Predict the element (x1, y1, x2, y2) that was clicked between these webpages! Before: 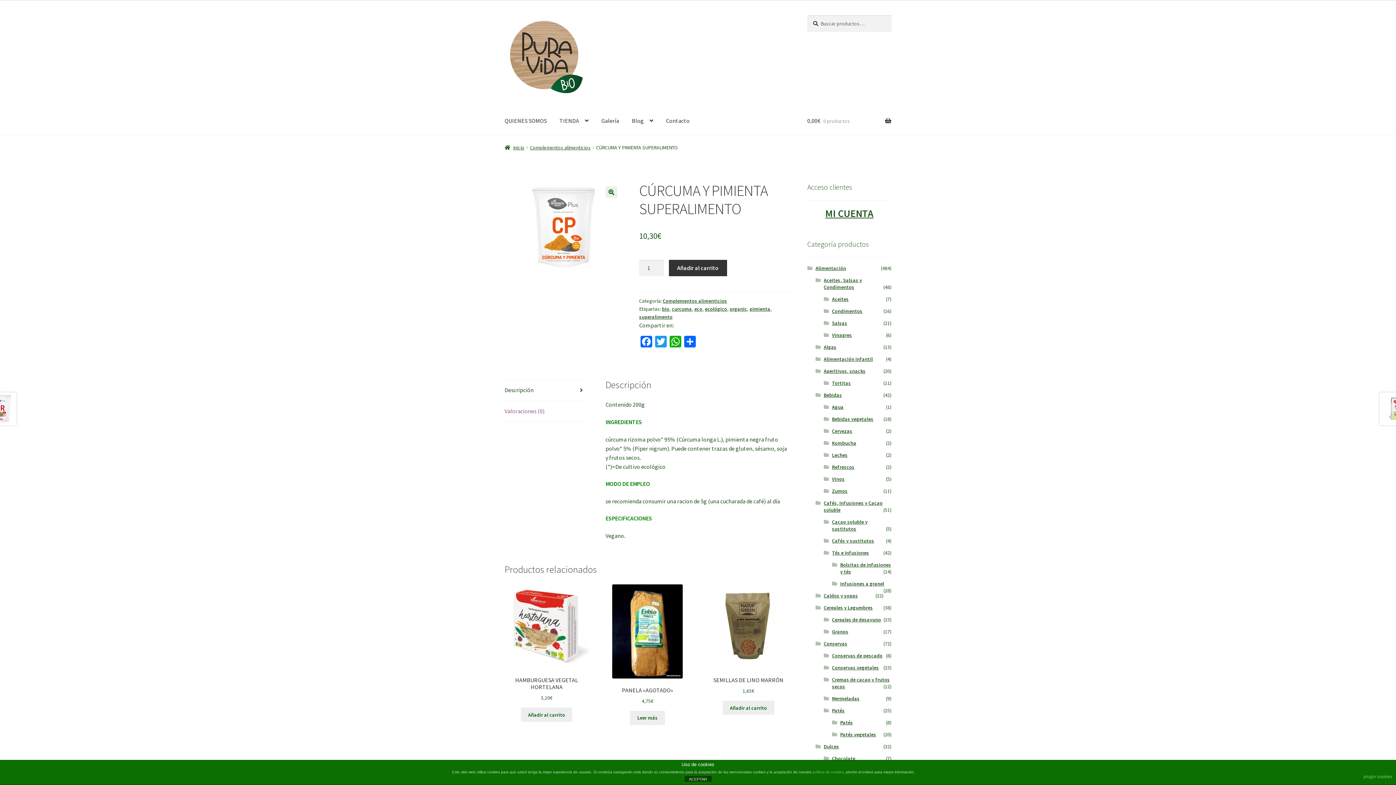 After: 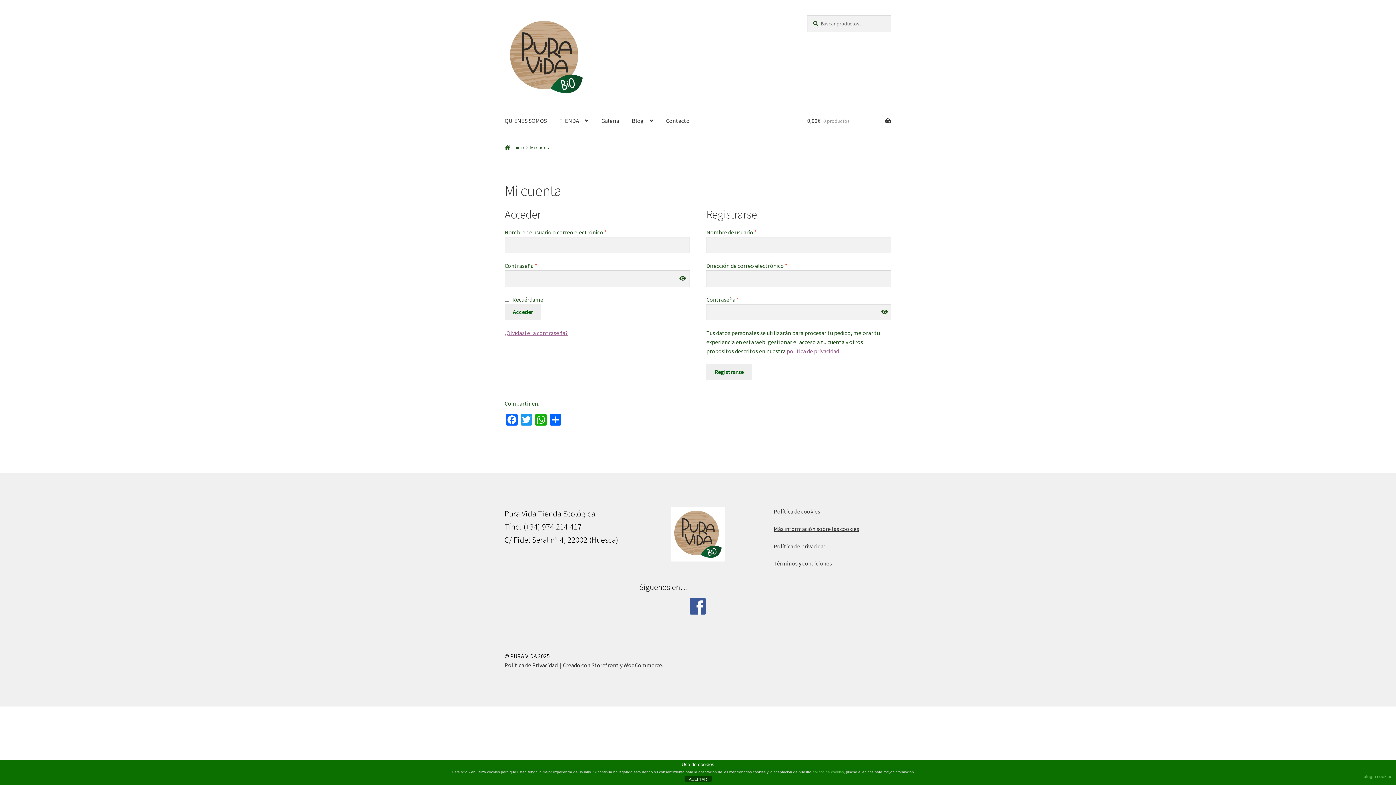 Action: bbox: (825, 207, 873, 220) label: MI CUENTA